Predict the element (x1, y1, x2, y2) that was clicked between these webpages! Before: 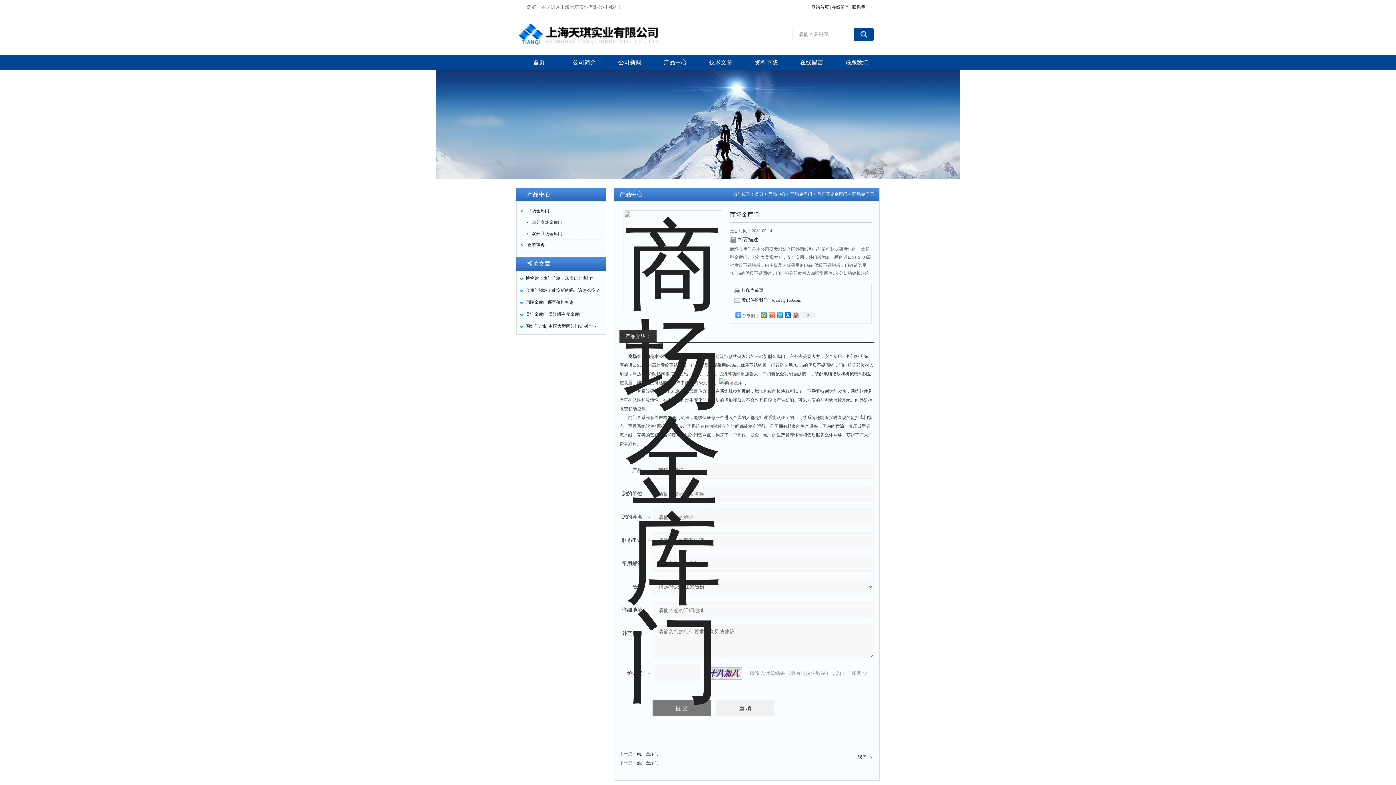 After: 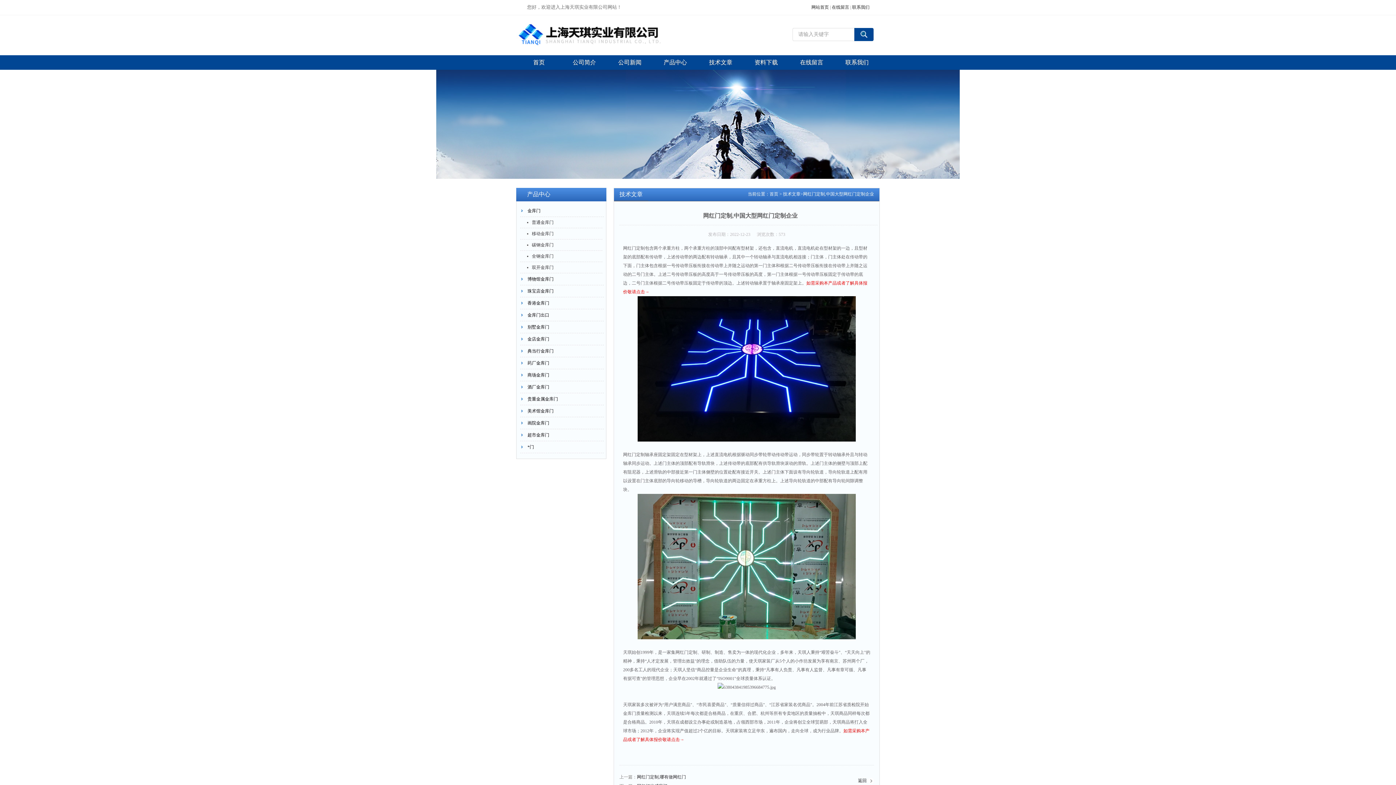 Action: bbox: (525, 320, 602, 332) label: 网红门定制,中国大型网红门定制企业